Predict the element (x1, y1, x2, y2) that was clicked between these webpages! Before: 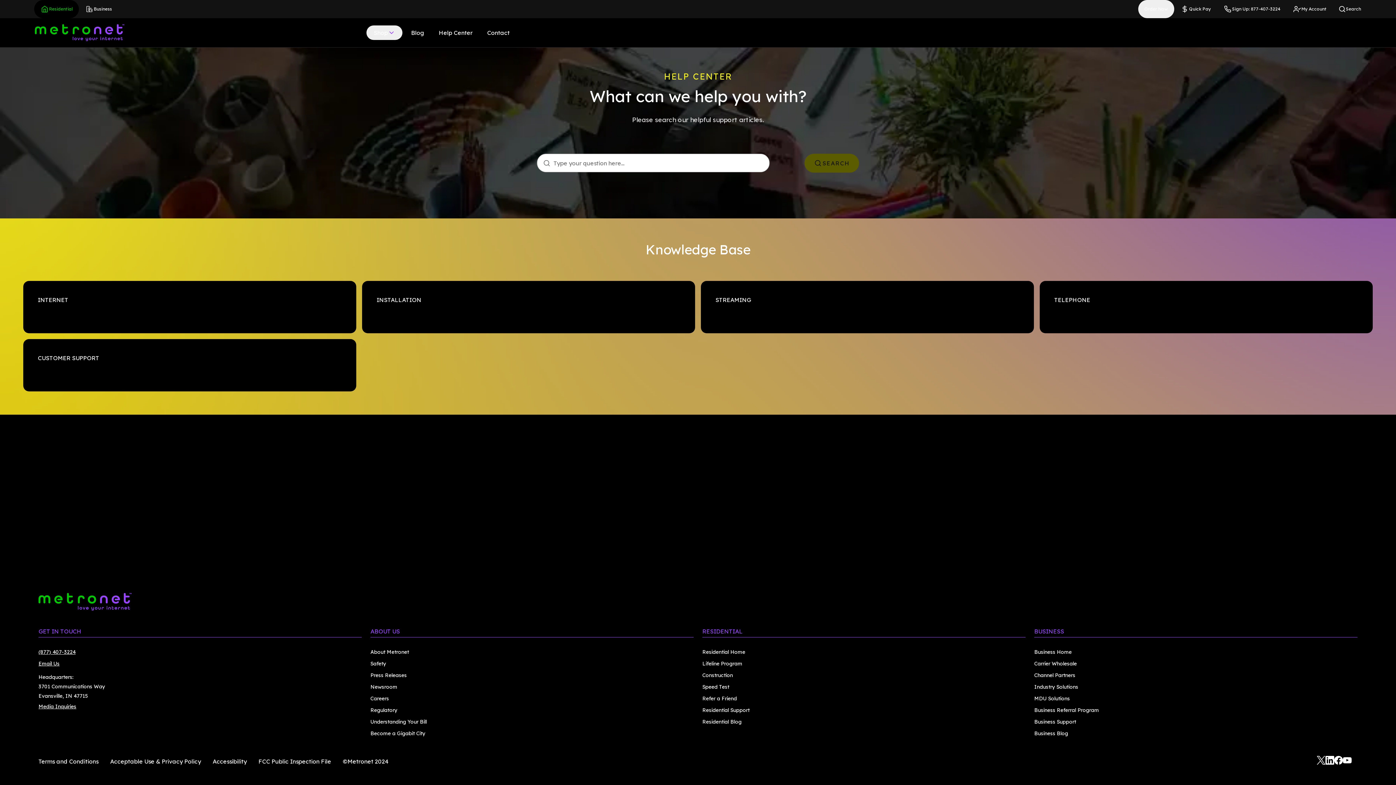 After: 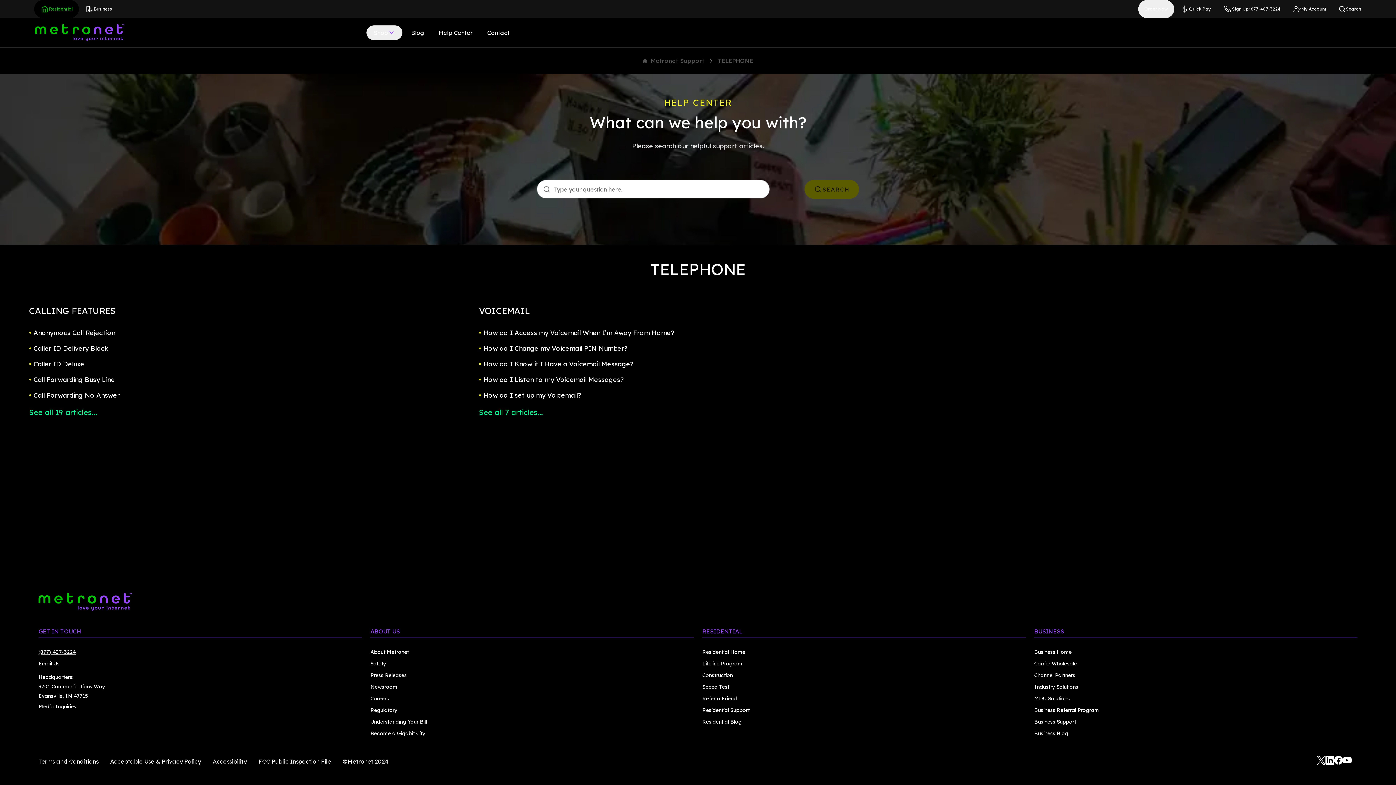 Action: bbox: (1040, 281, 1373, 333) label: TELEPHONE